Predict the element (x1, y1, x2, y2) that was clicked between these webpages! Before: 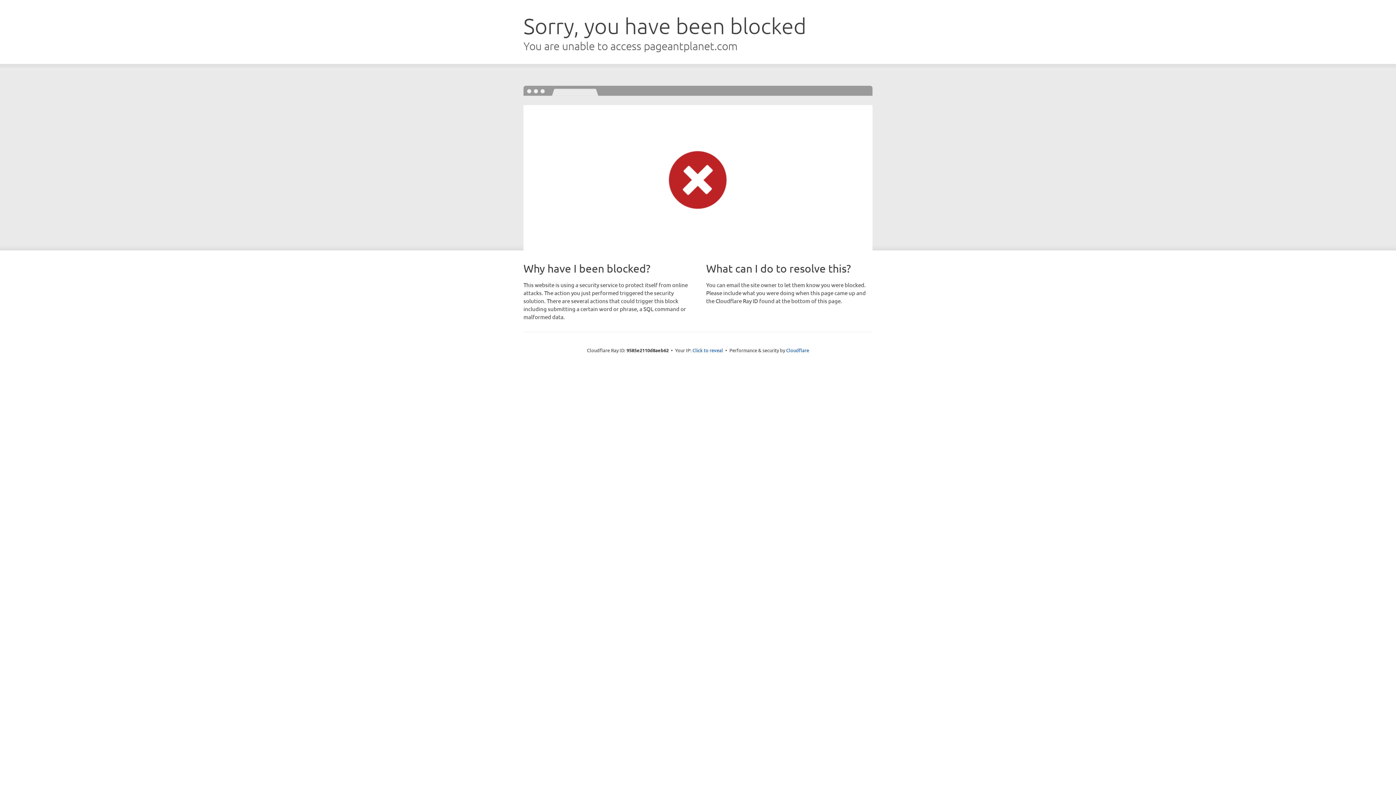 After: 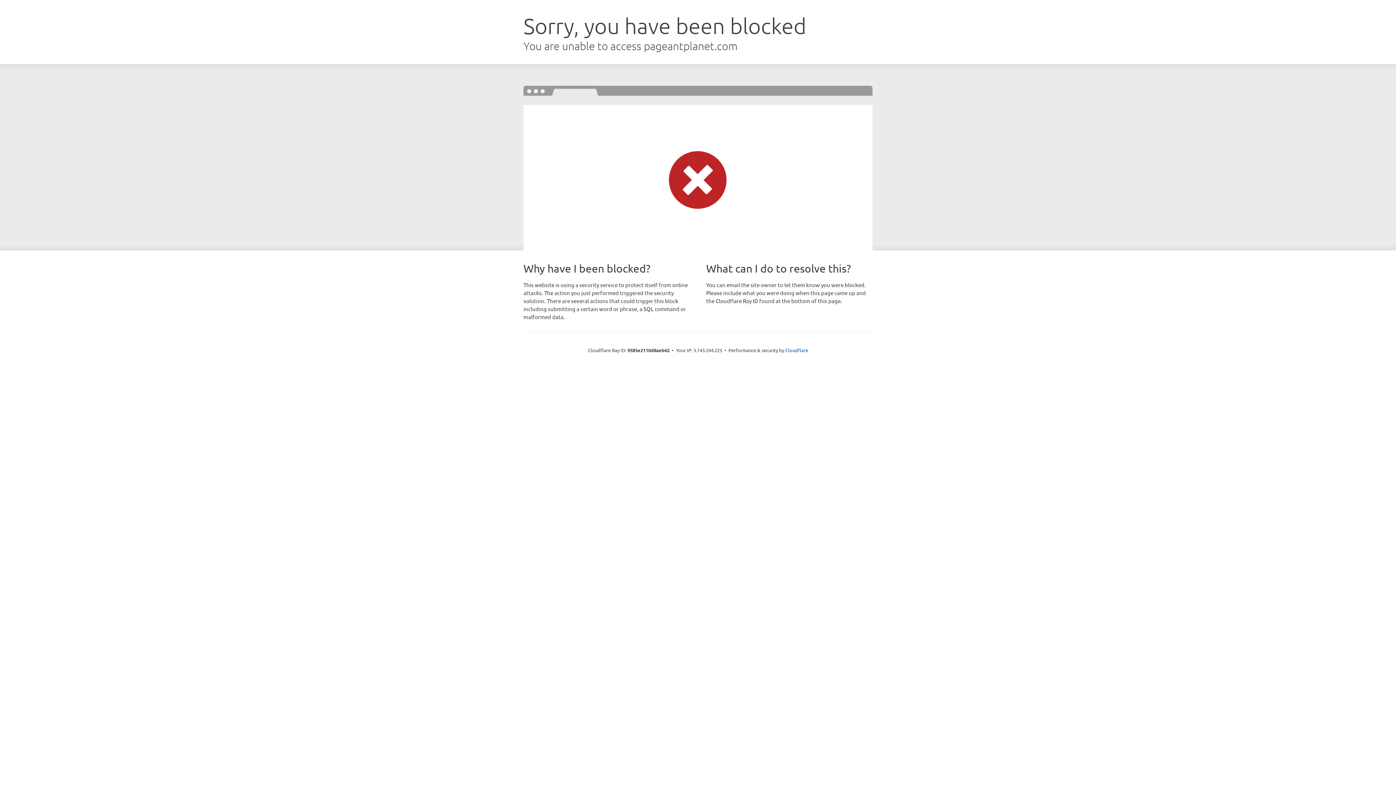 Action: bbox: (692, 346, 723, 353) label: Click to reveal